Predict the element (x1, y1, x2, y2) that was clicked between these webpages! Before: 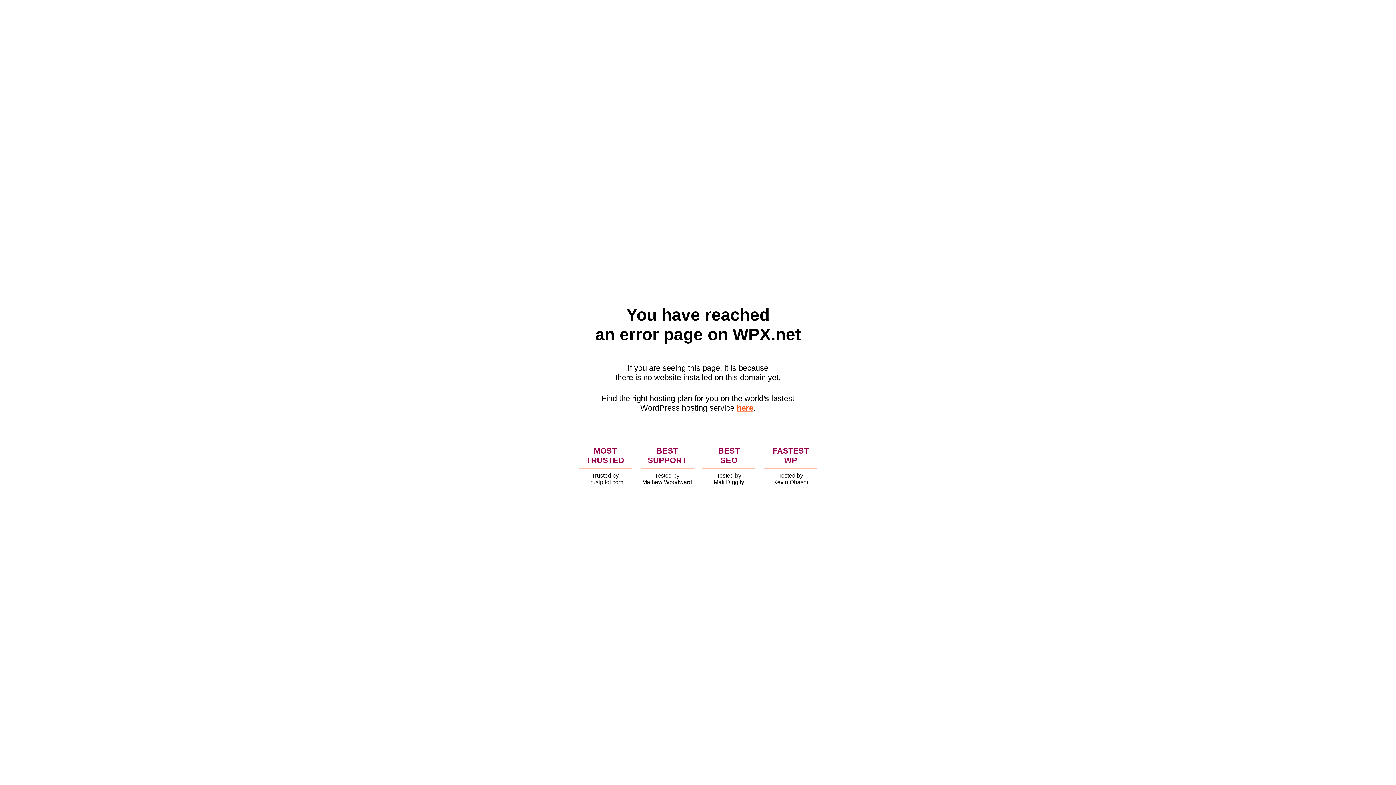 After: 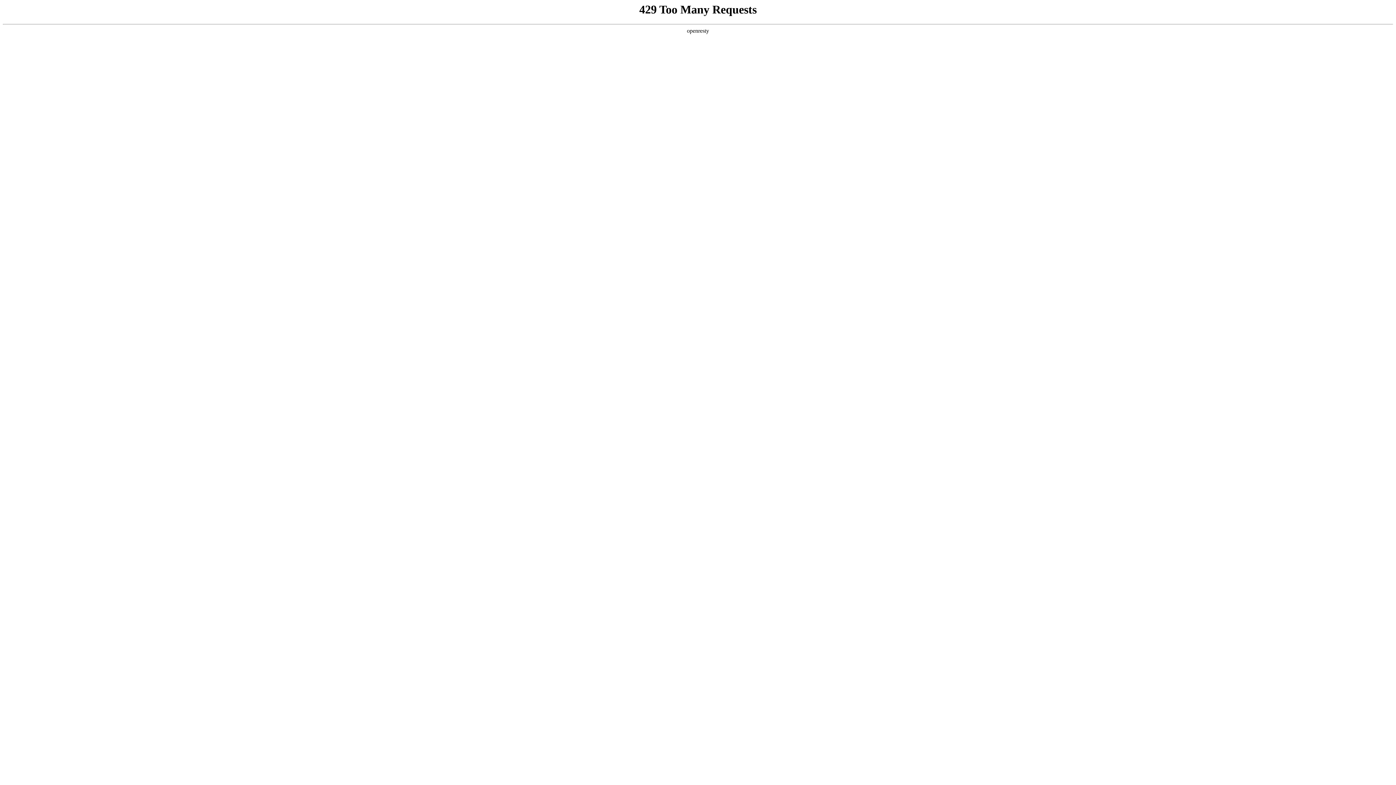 Action: label: here bbox: (736, 403, 753, 412)